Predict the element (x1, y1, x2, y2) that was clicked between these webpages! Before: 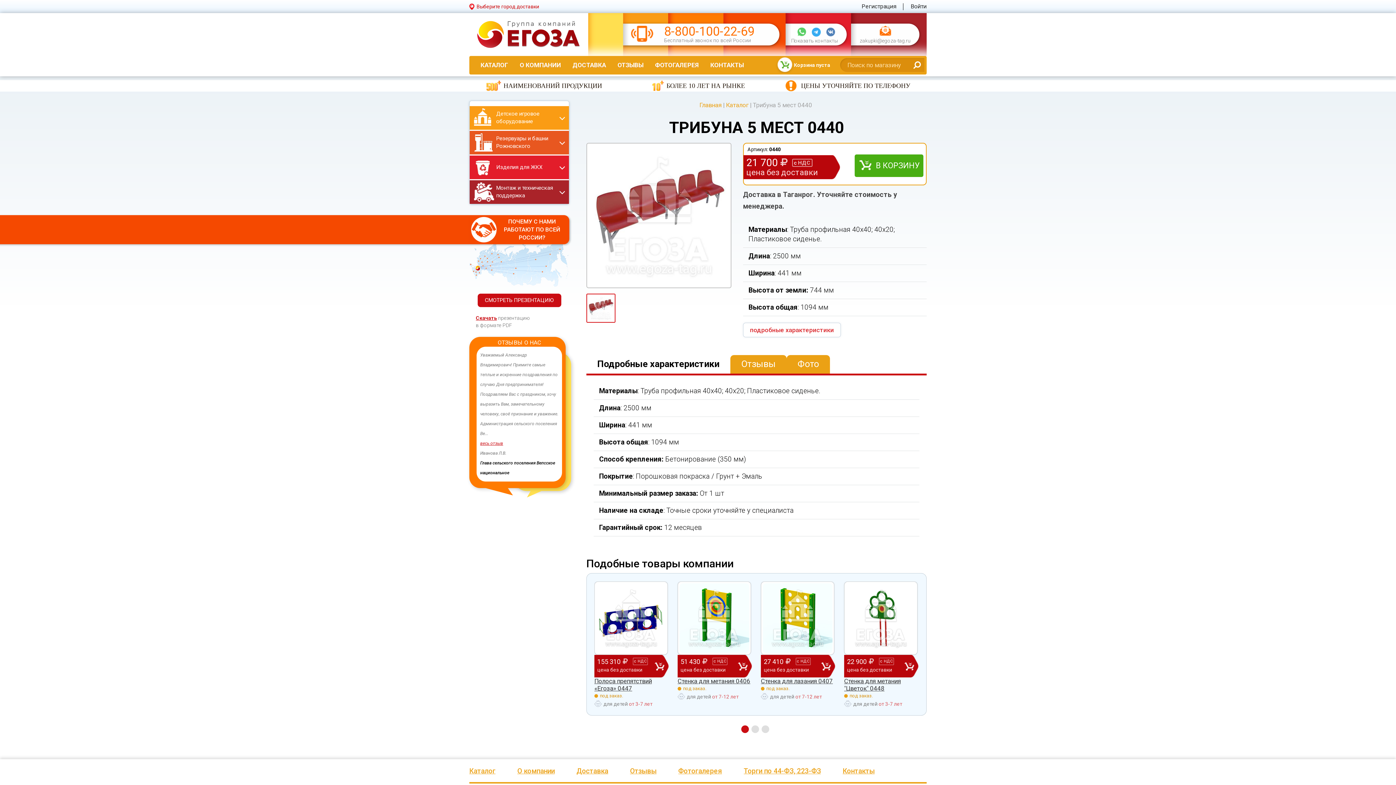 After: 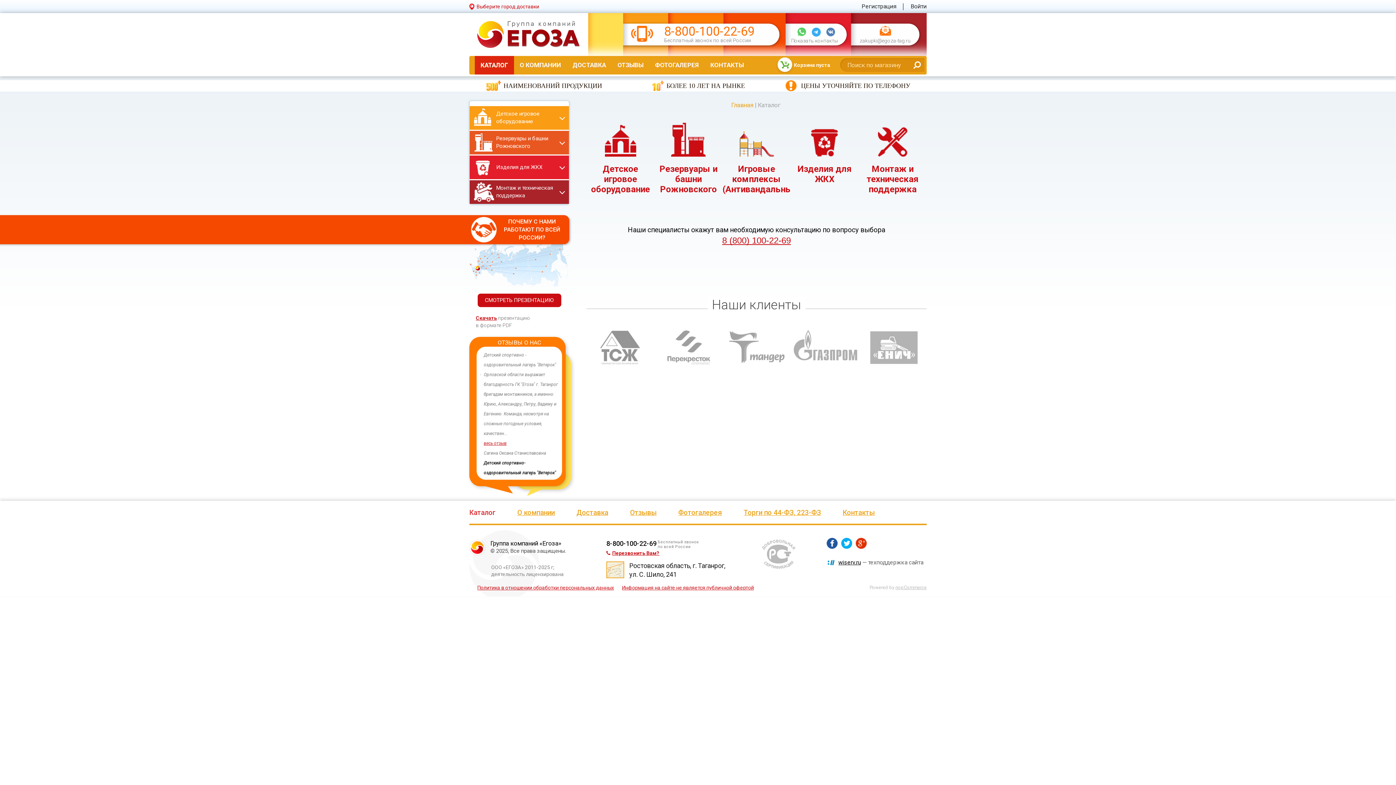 Action: label: Каталог bbox: (726, 101, 748, 108)